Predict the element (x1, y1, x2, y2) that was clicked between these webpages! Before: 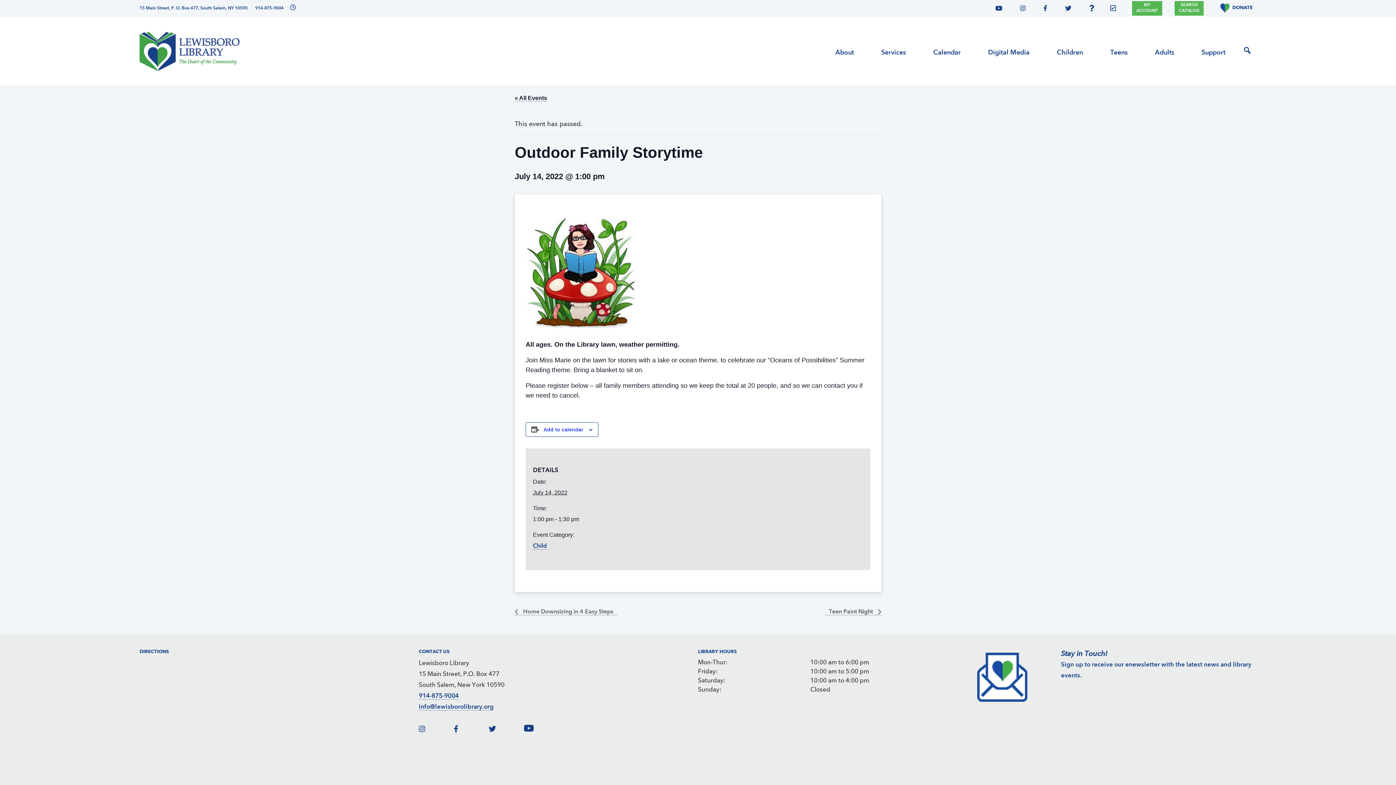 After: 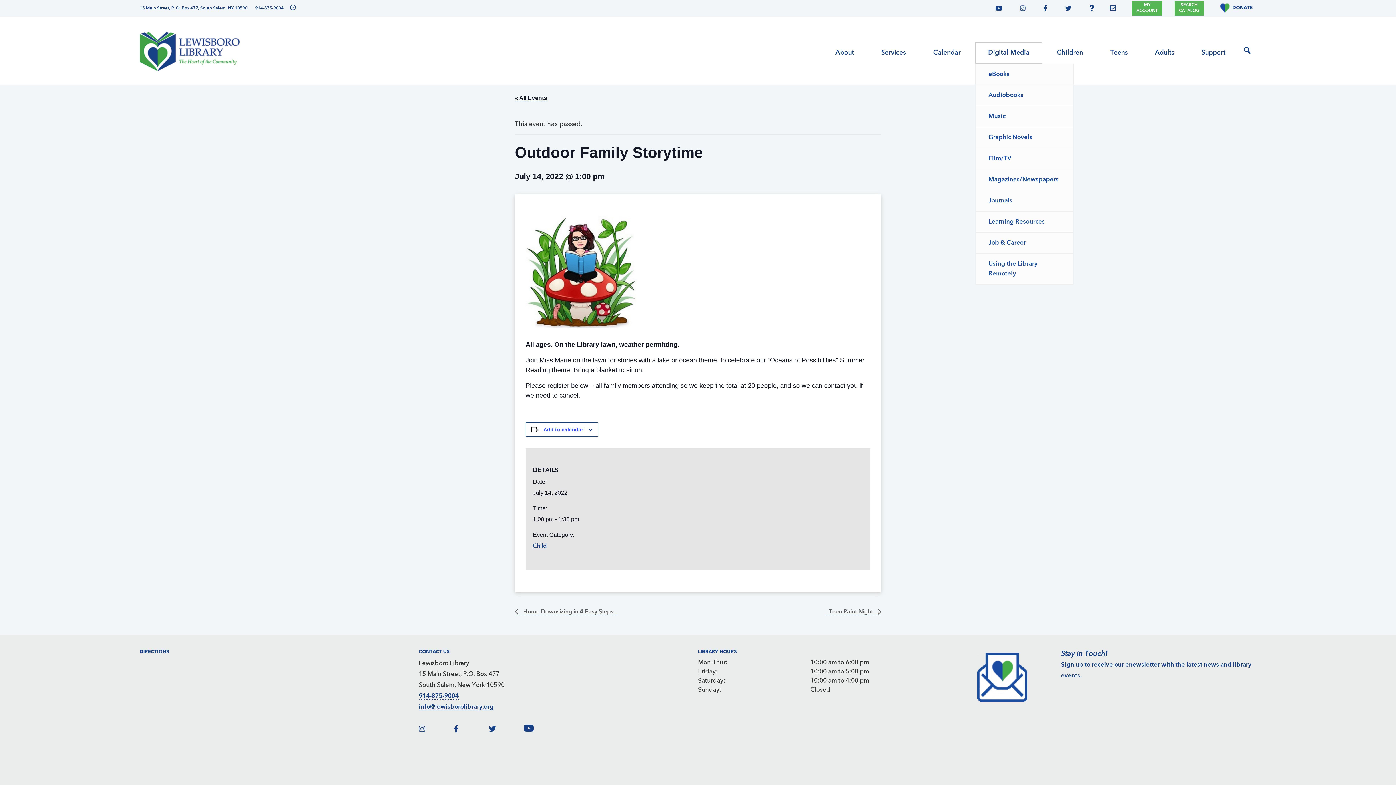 Action: bbox: (975, 42, 1042, 63) label: Digital Media